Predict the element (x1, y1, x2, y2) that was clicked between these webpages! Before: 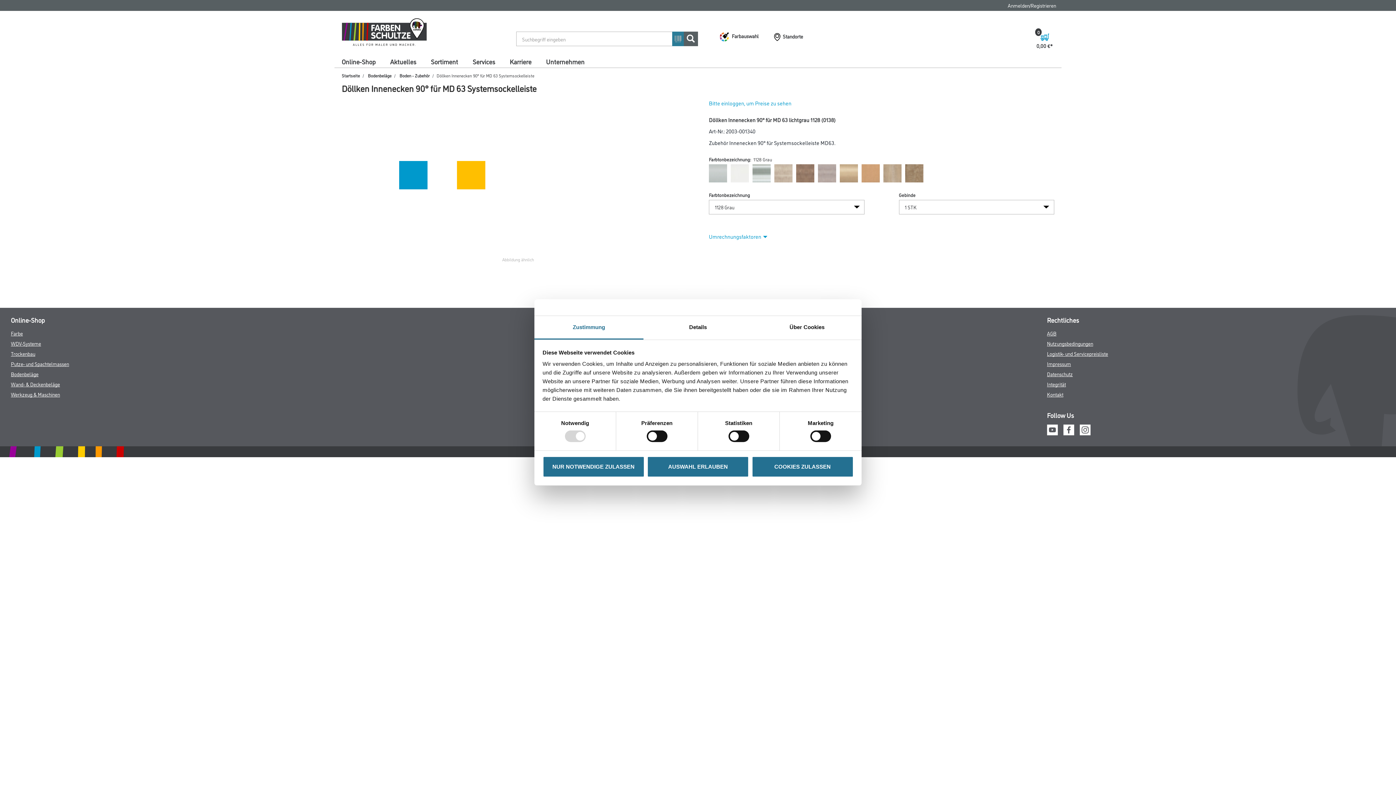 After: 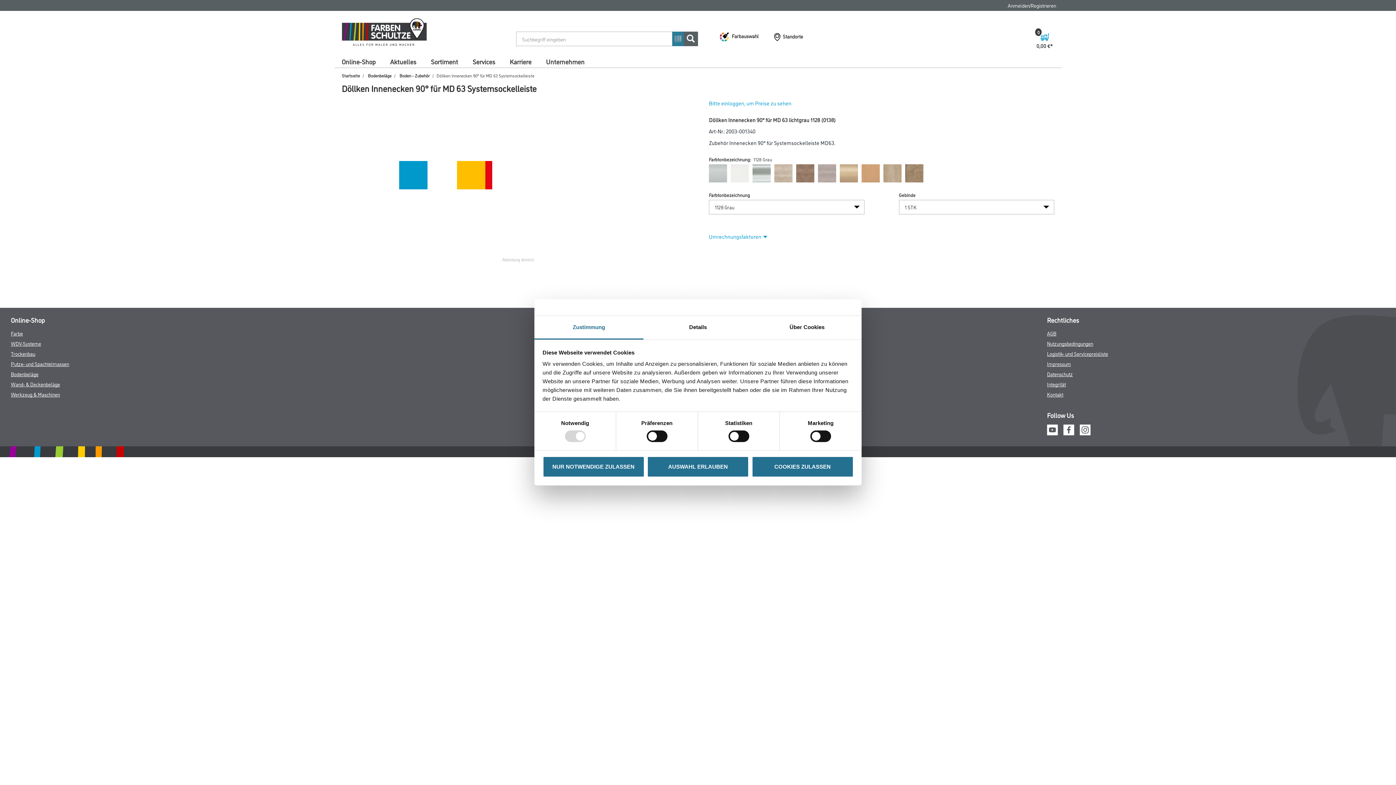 Action: bbox: (1047, 425, 1058, 433)